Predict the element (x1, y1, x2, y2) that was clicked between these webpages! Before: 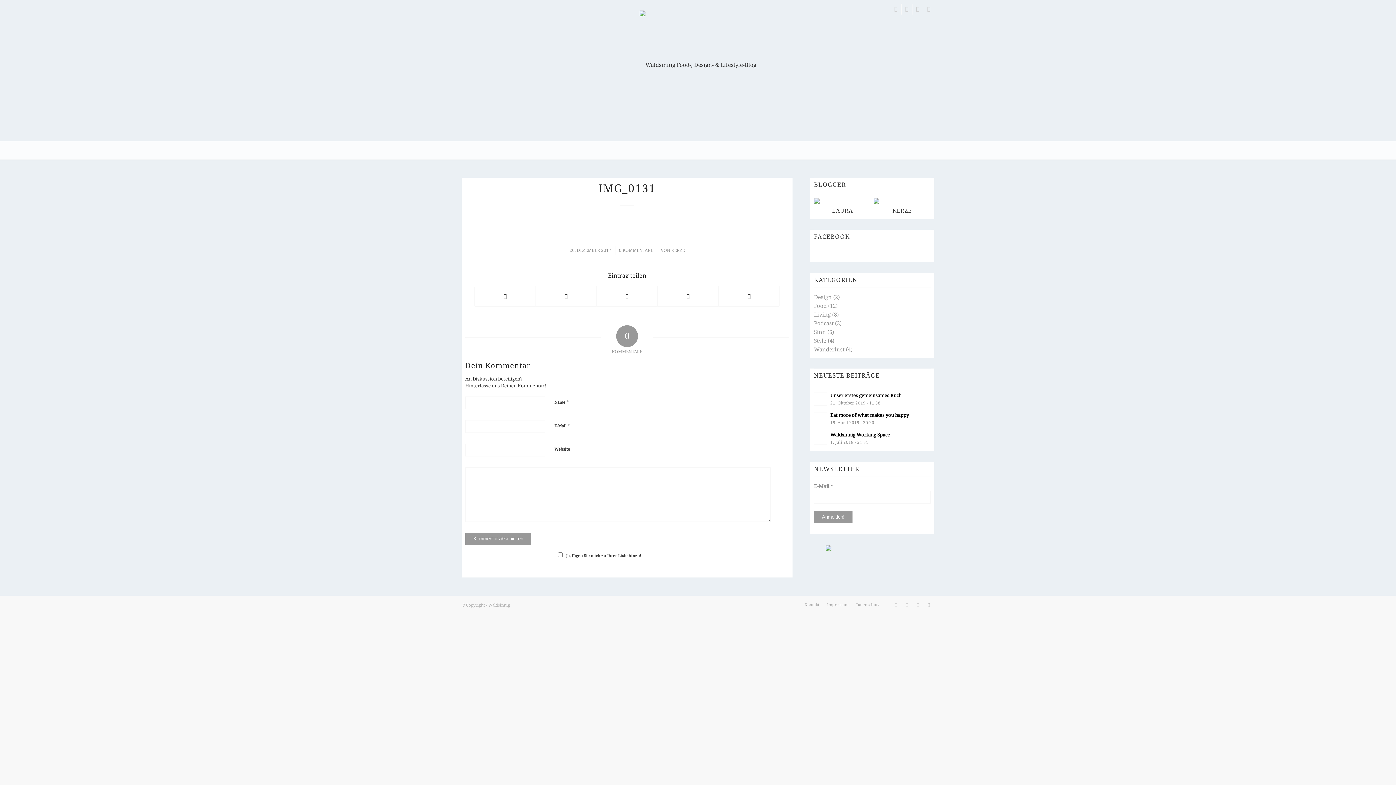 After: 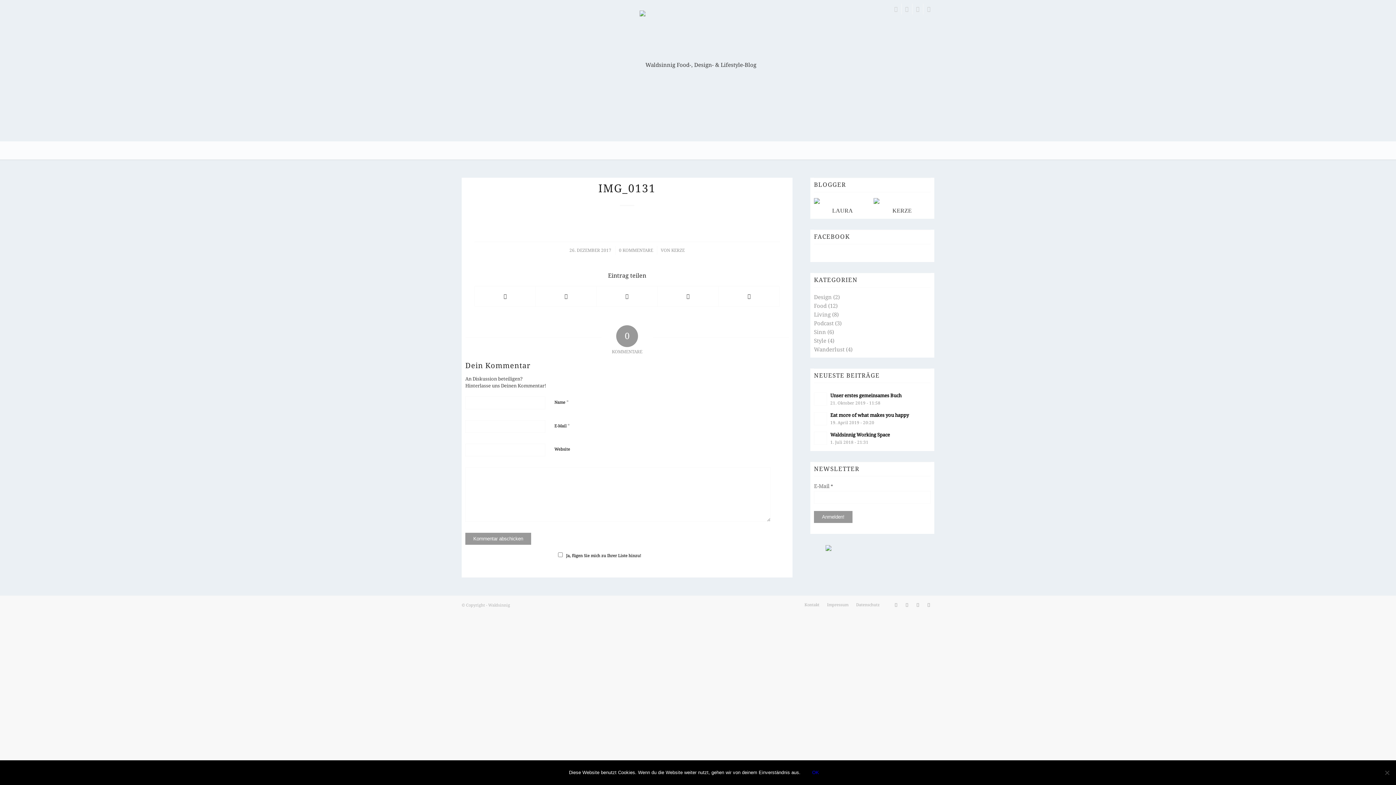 Action: bbox: (598, 182, 656, 194) label: IMG_0131